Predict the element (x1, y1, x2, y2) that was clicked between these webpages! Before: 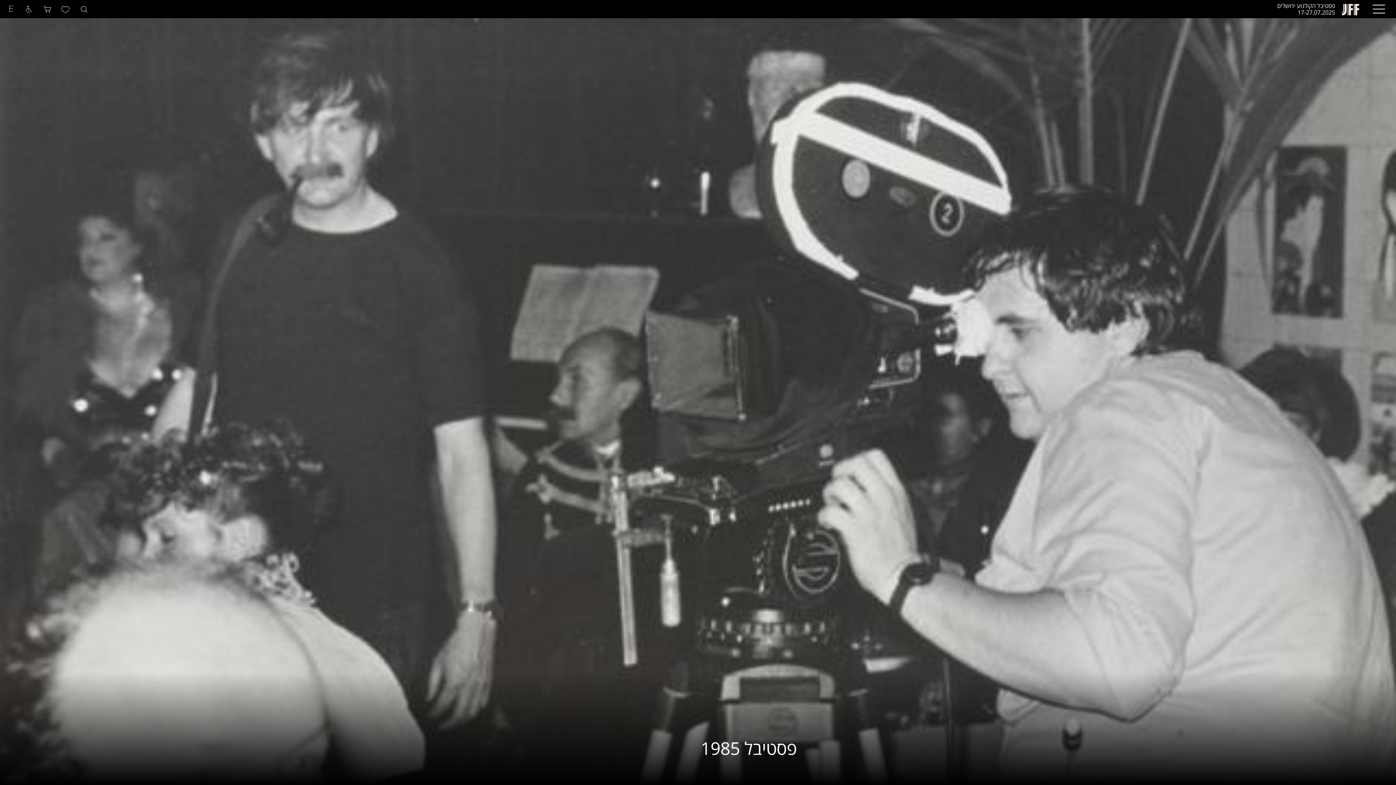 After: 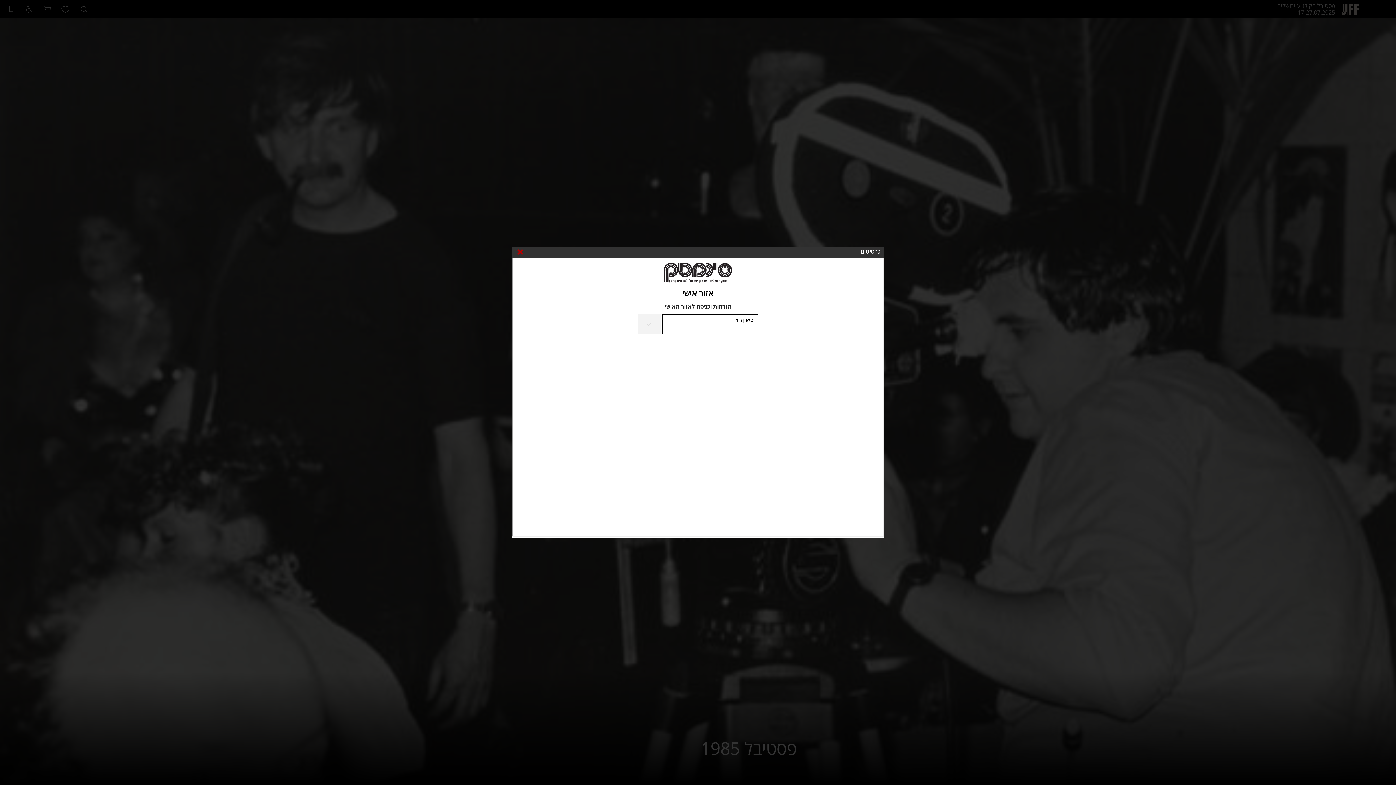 Action: label: g bbox: (43, 3, 51, 15)